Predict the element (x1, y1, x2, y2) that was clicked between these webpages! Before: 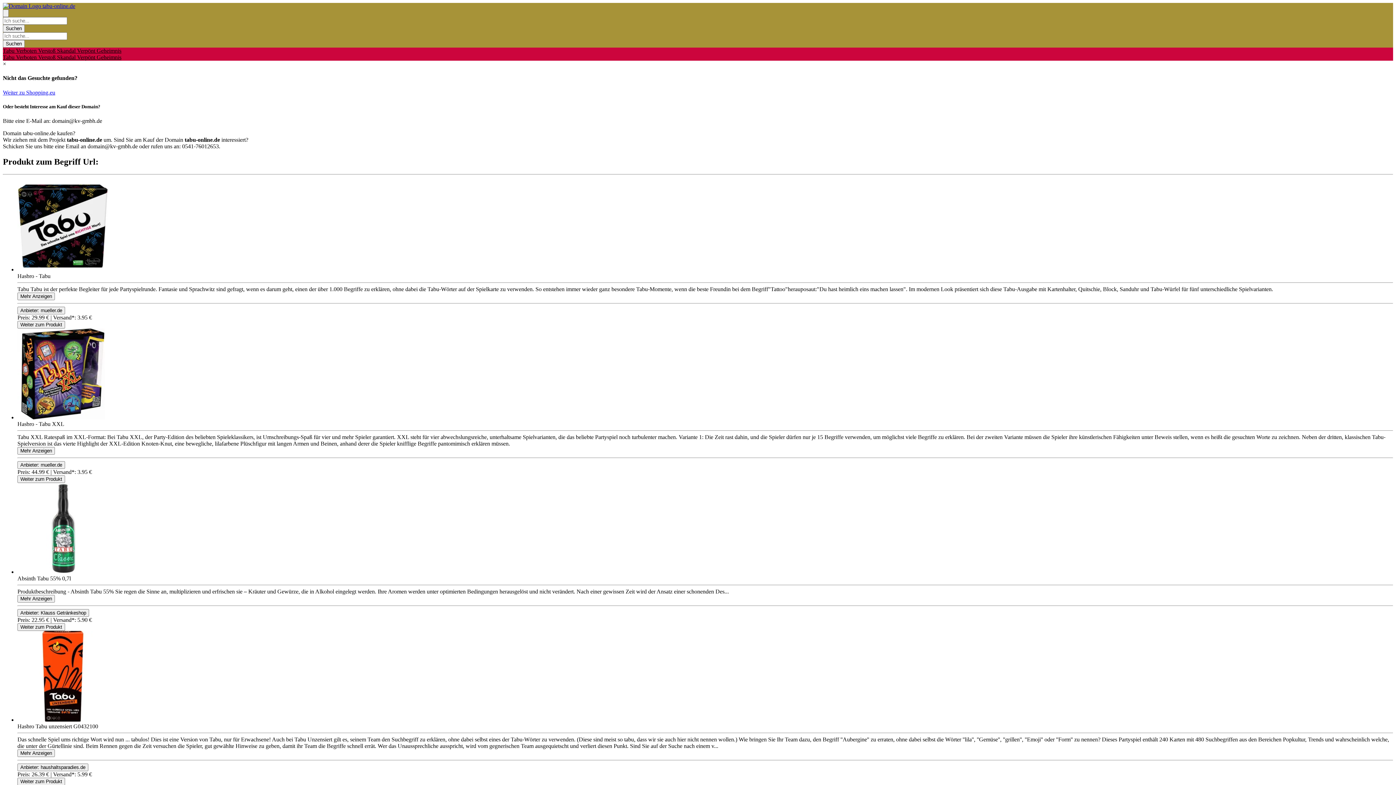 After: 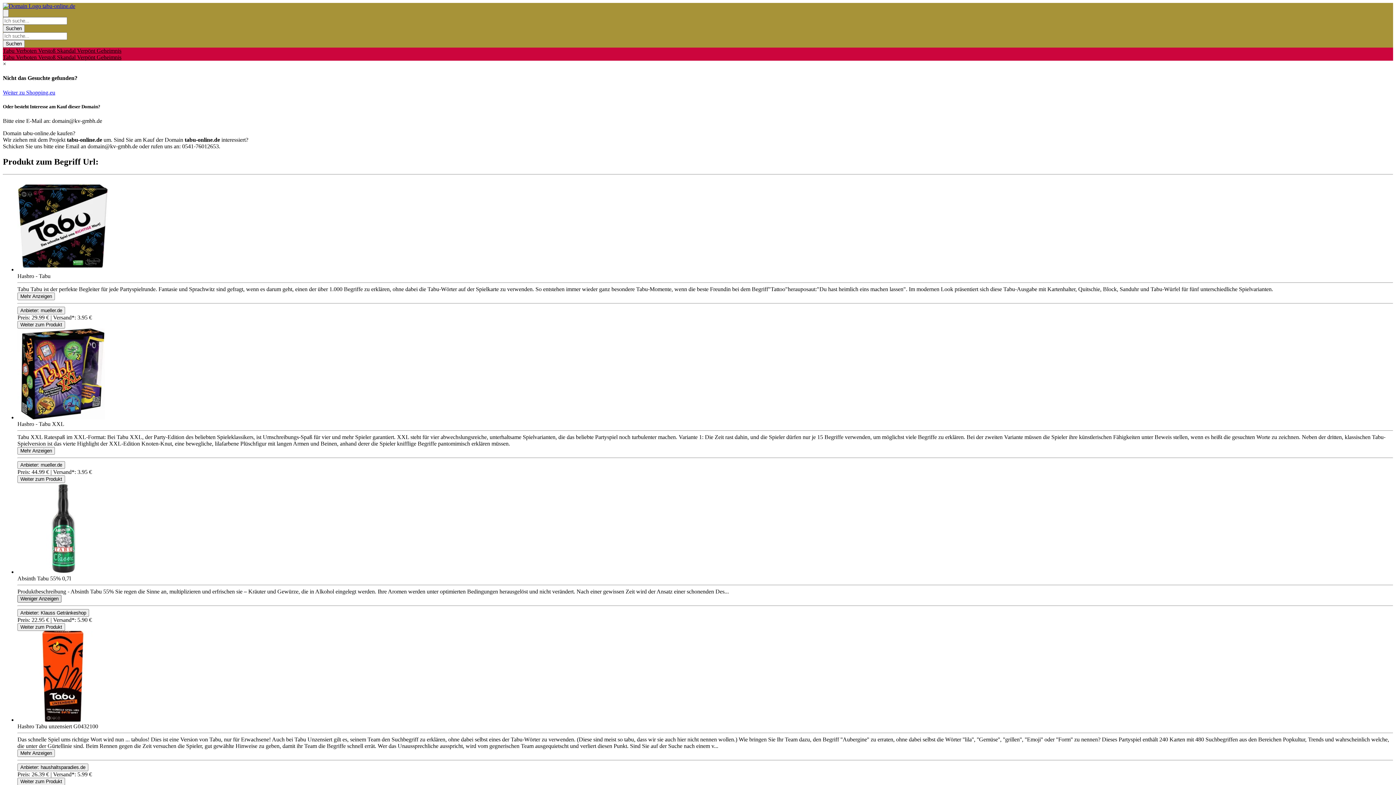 Action: label: Toggle Description bbox: (17, 595, 54, 602)